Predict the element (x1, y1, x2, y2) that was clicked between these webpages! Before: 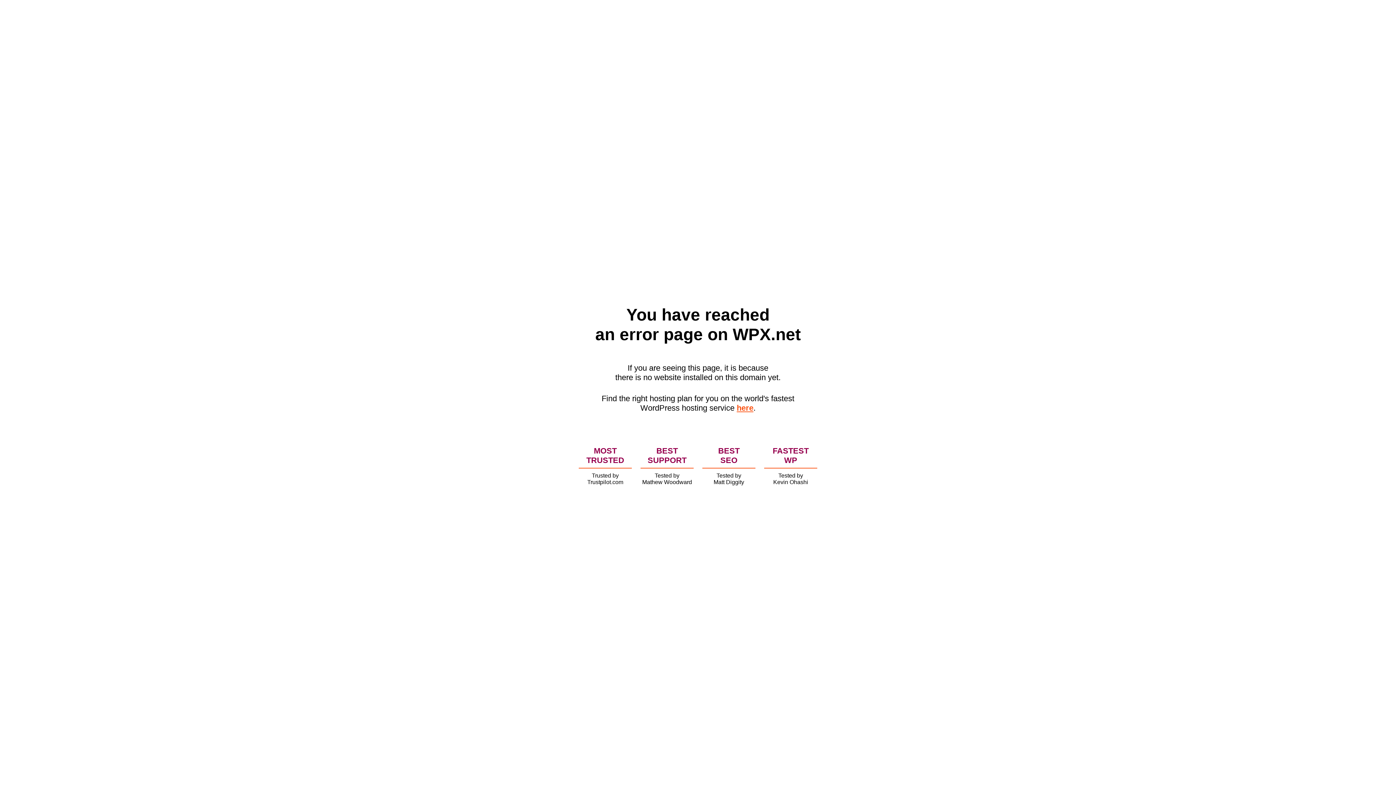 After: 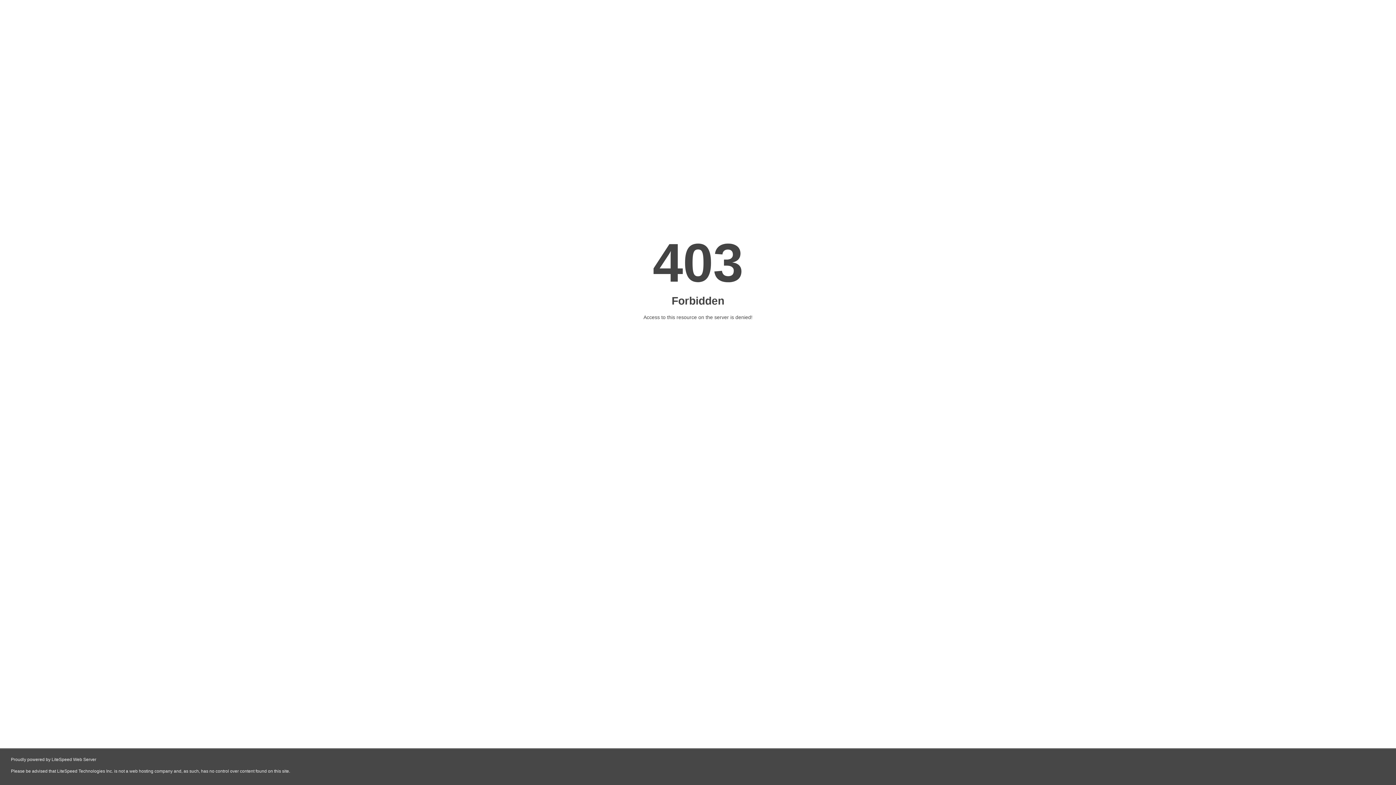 Action: bbox: (736, 403, 753, 412) label: here